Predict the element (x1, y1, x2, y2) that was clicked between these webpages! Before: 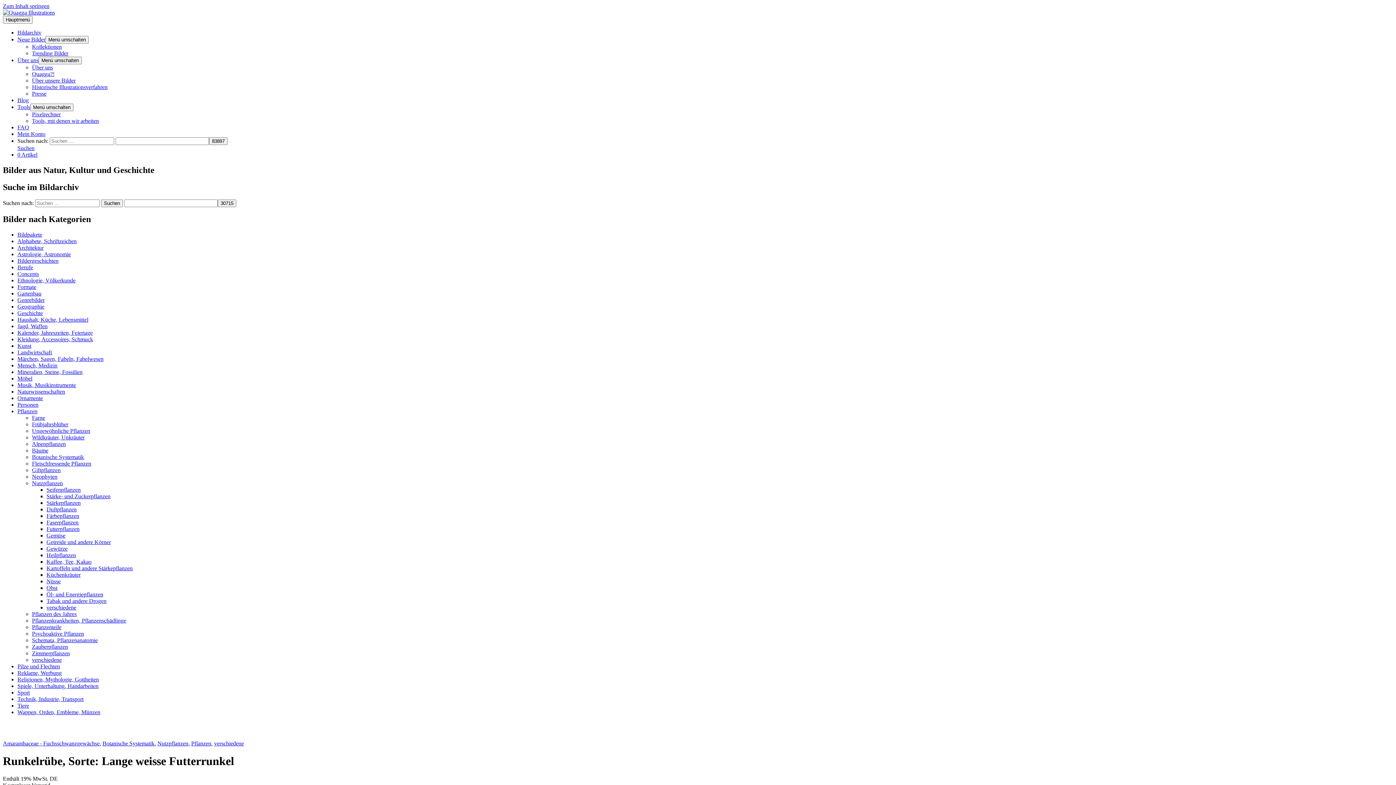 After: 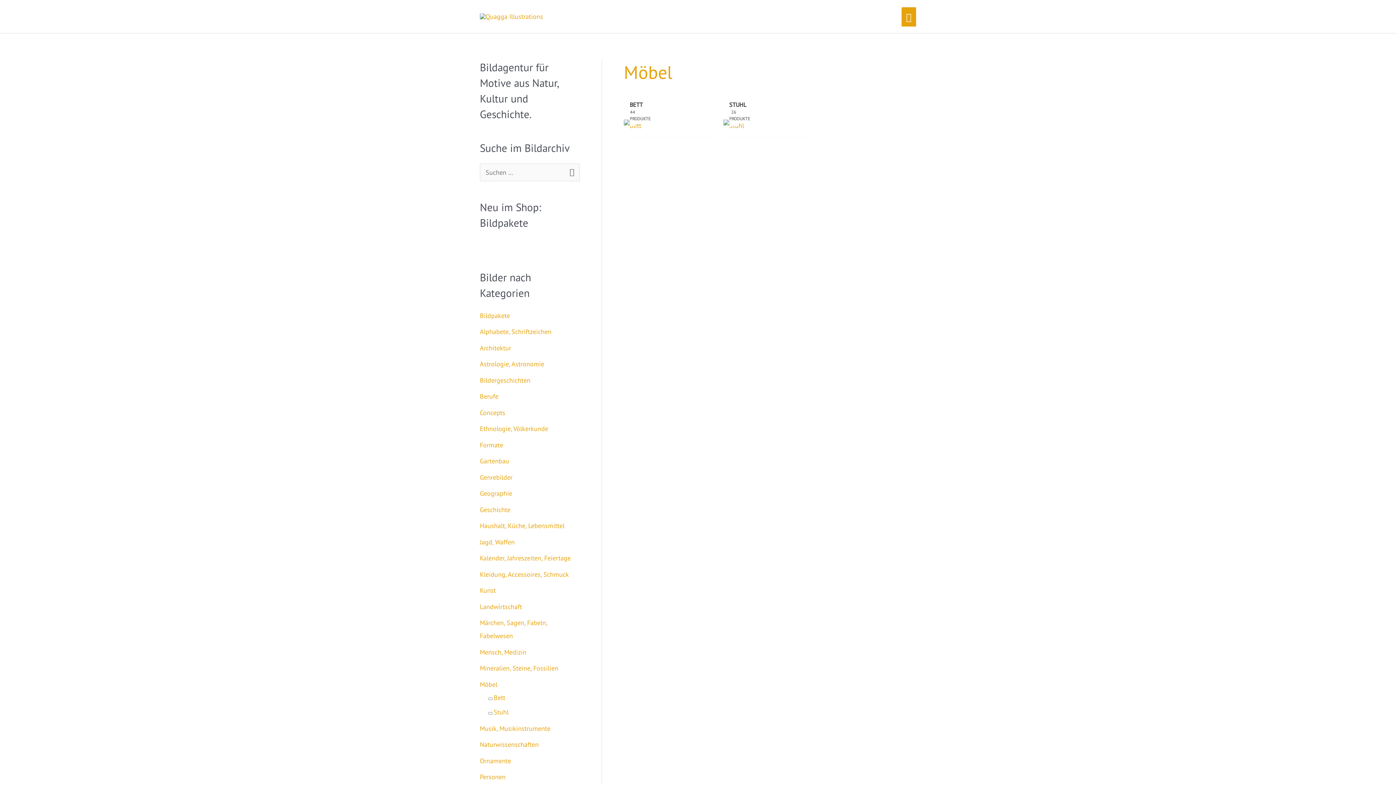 Action: bbox: (17, 375, 32, 381) label: Möbel